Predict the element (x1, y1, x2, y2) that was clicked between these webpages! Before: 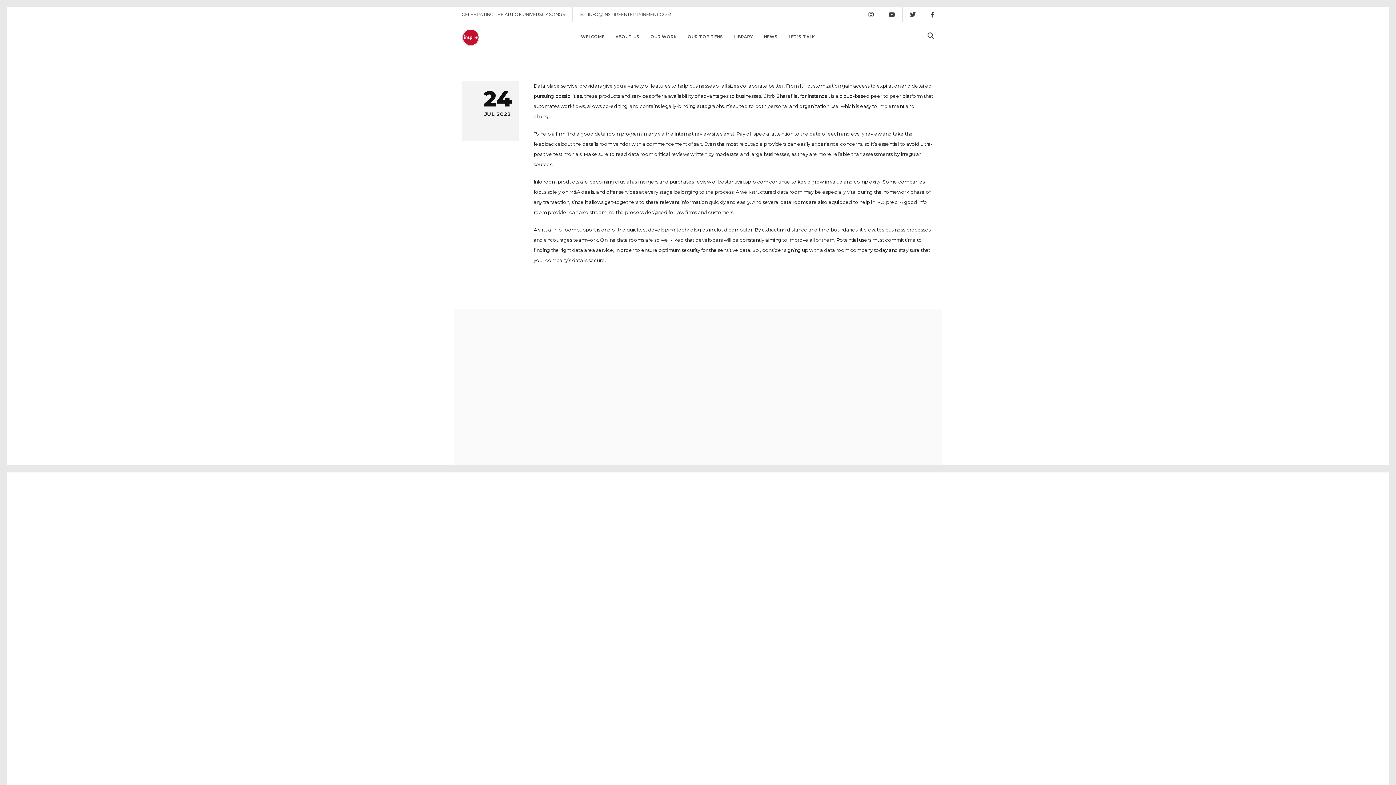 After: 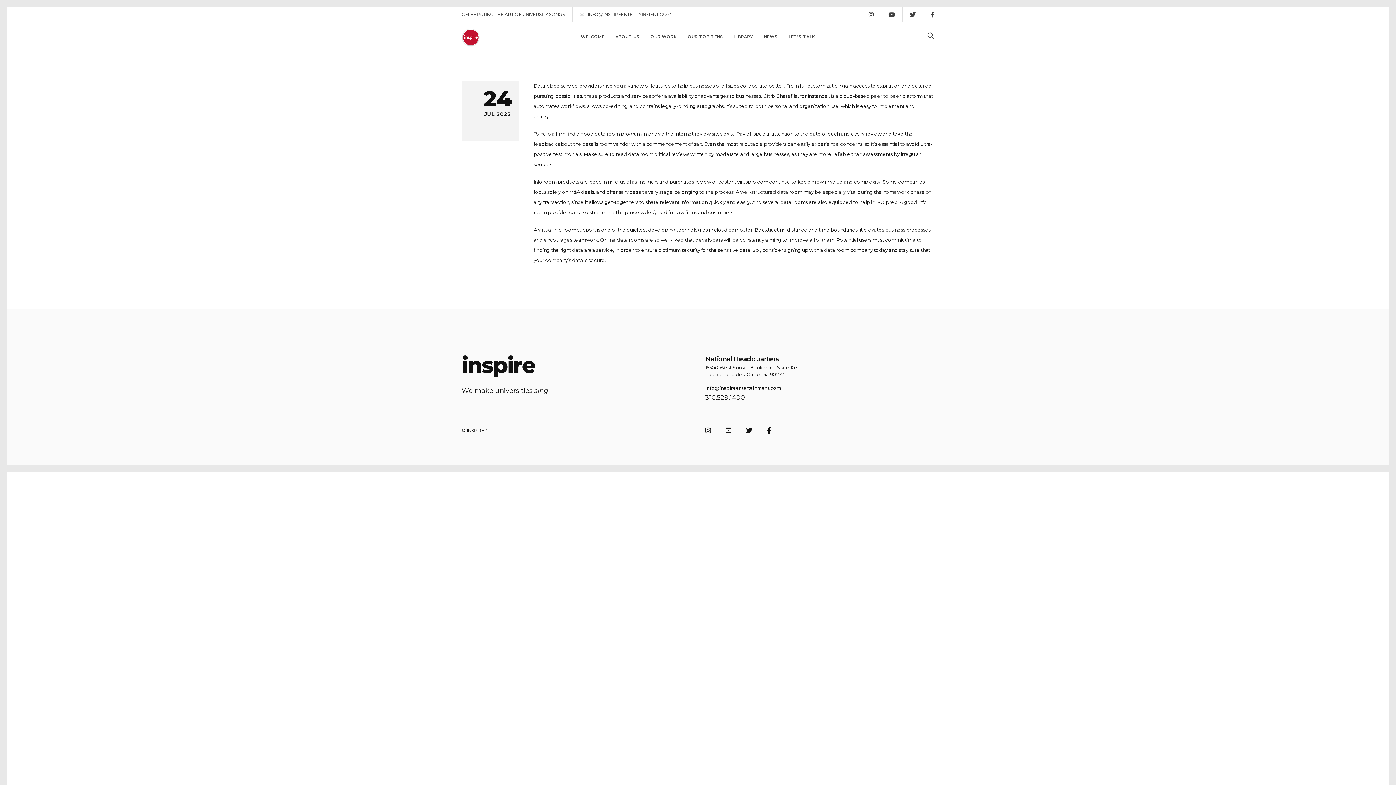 Action: bbox: (767, 426, 771, 436)